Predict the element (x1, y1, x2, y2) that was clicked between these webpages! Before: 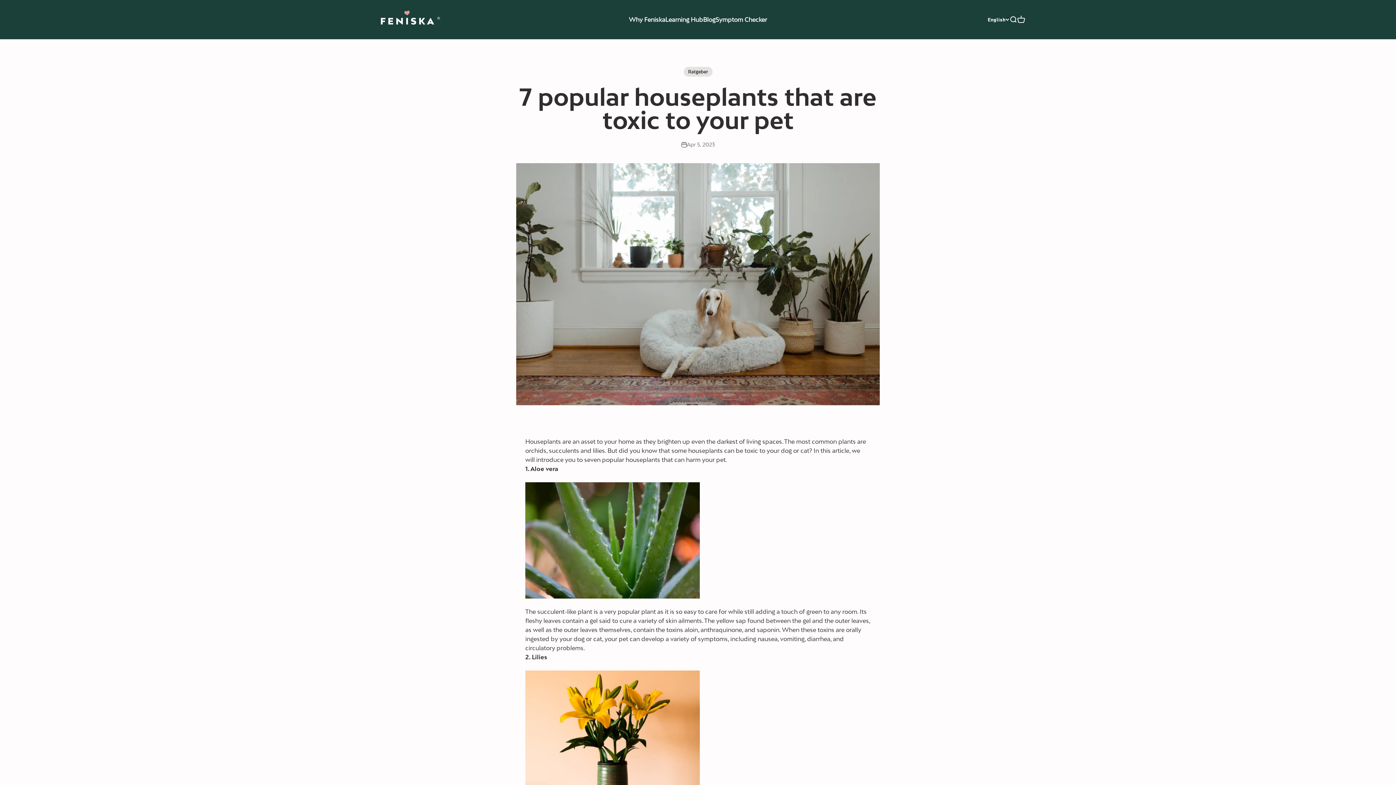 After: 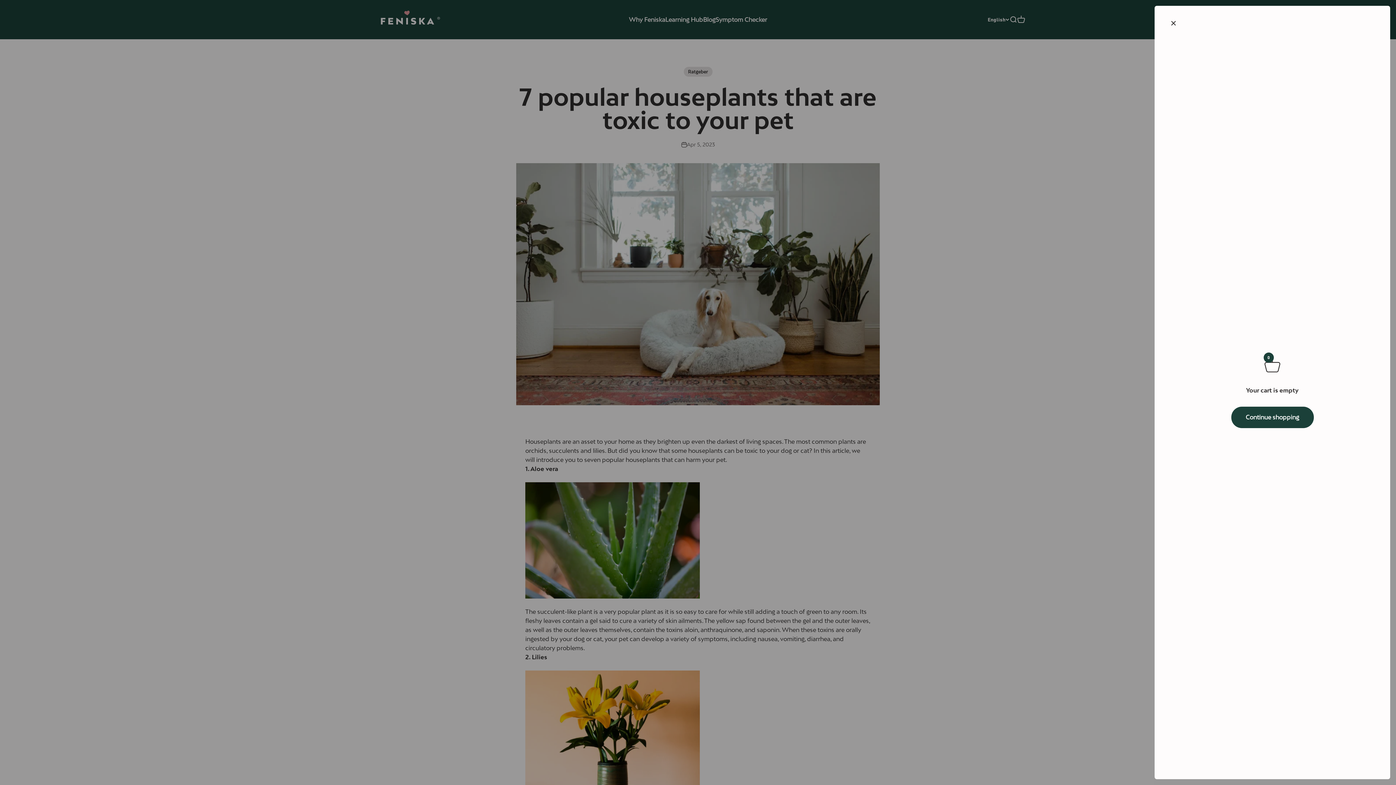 Action: label: Open cart
0 bbox: (1017, 15, 1025, 23)